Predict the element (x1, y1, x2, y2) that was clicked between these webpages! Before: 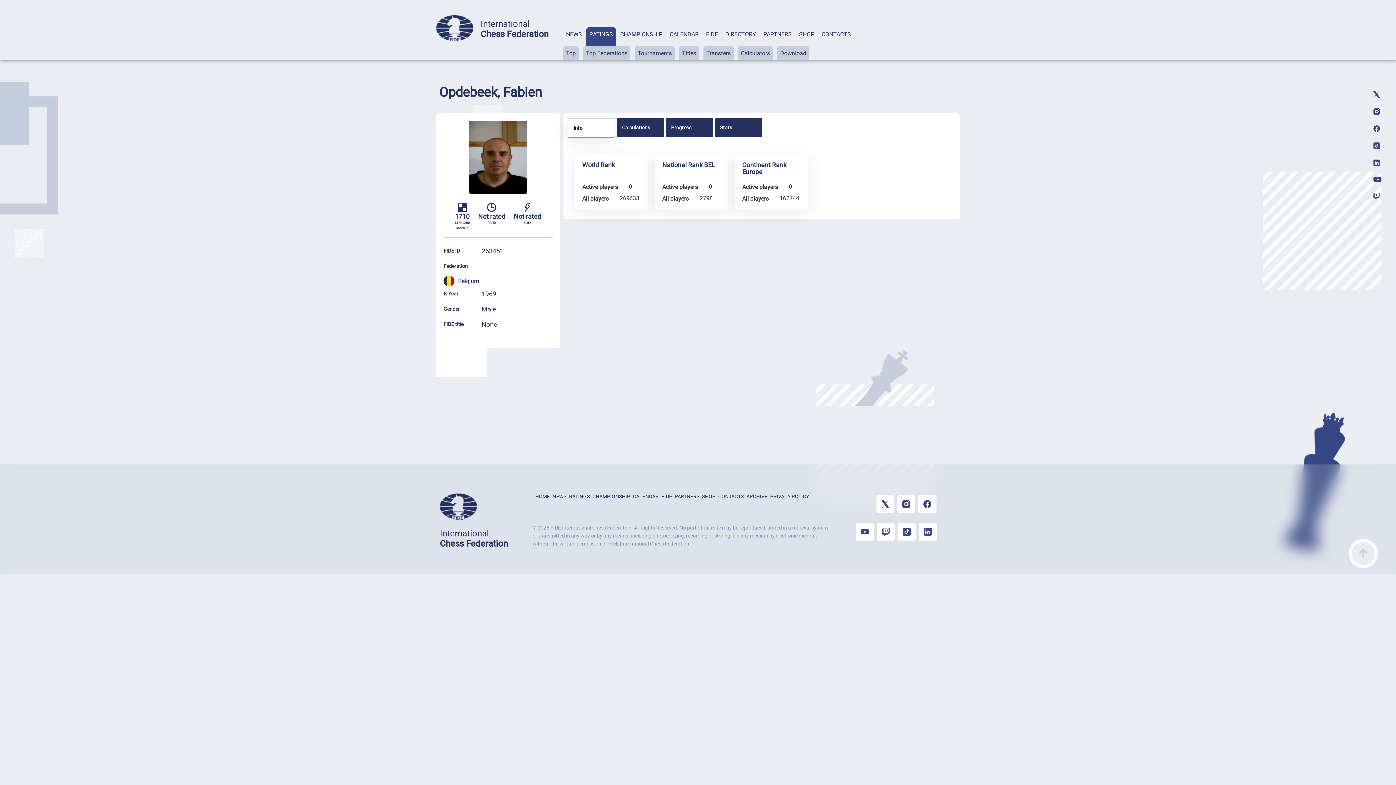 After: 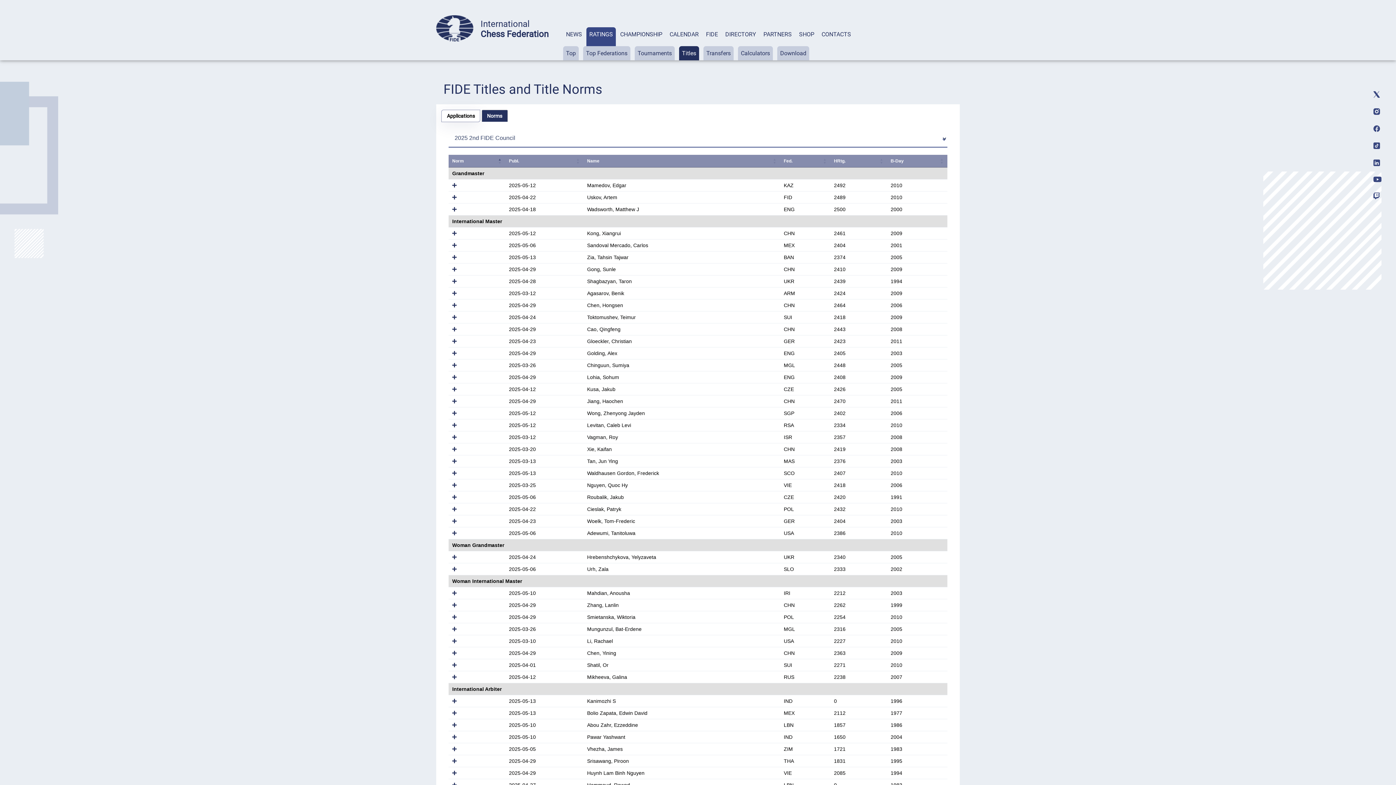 Action: bbox: (682, 49, 696, 56) label: Titles